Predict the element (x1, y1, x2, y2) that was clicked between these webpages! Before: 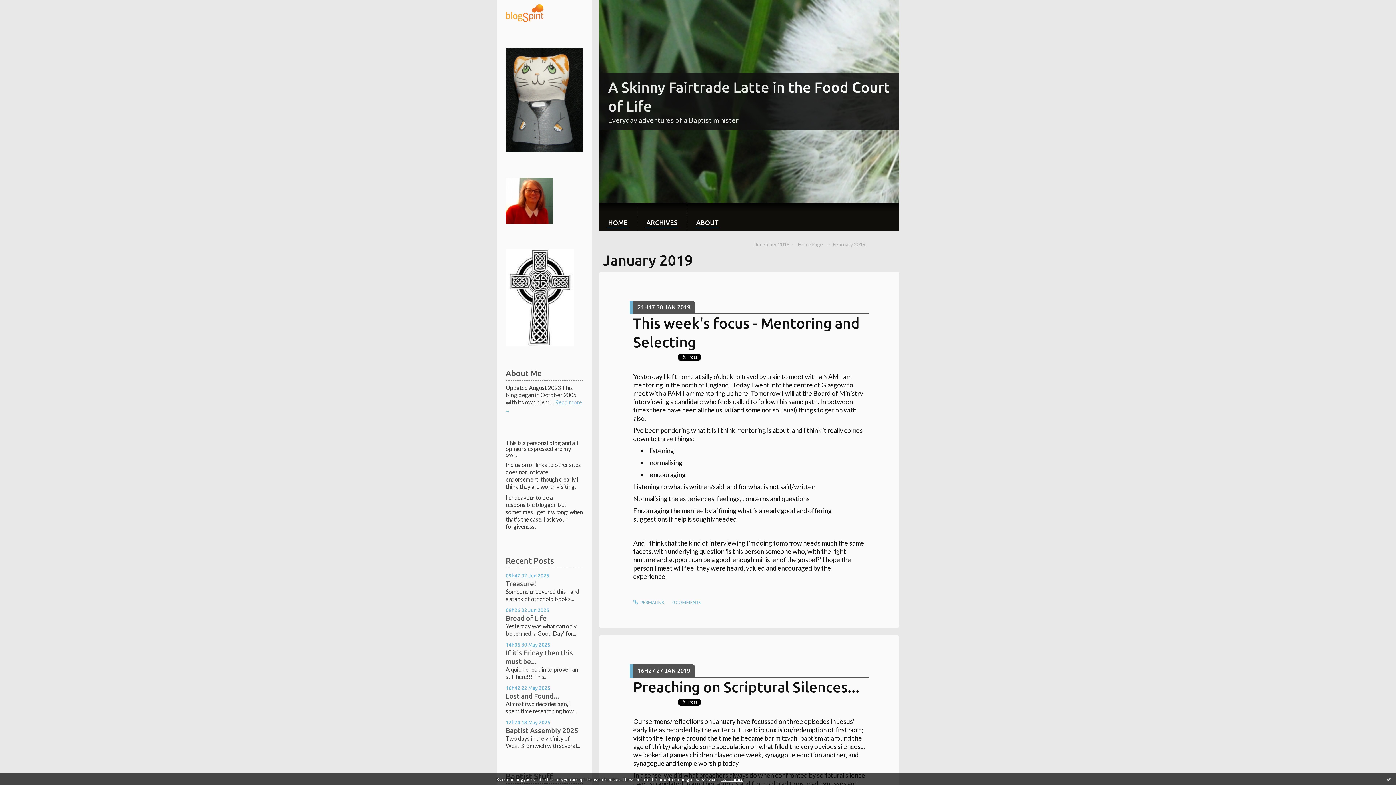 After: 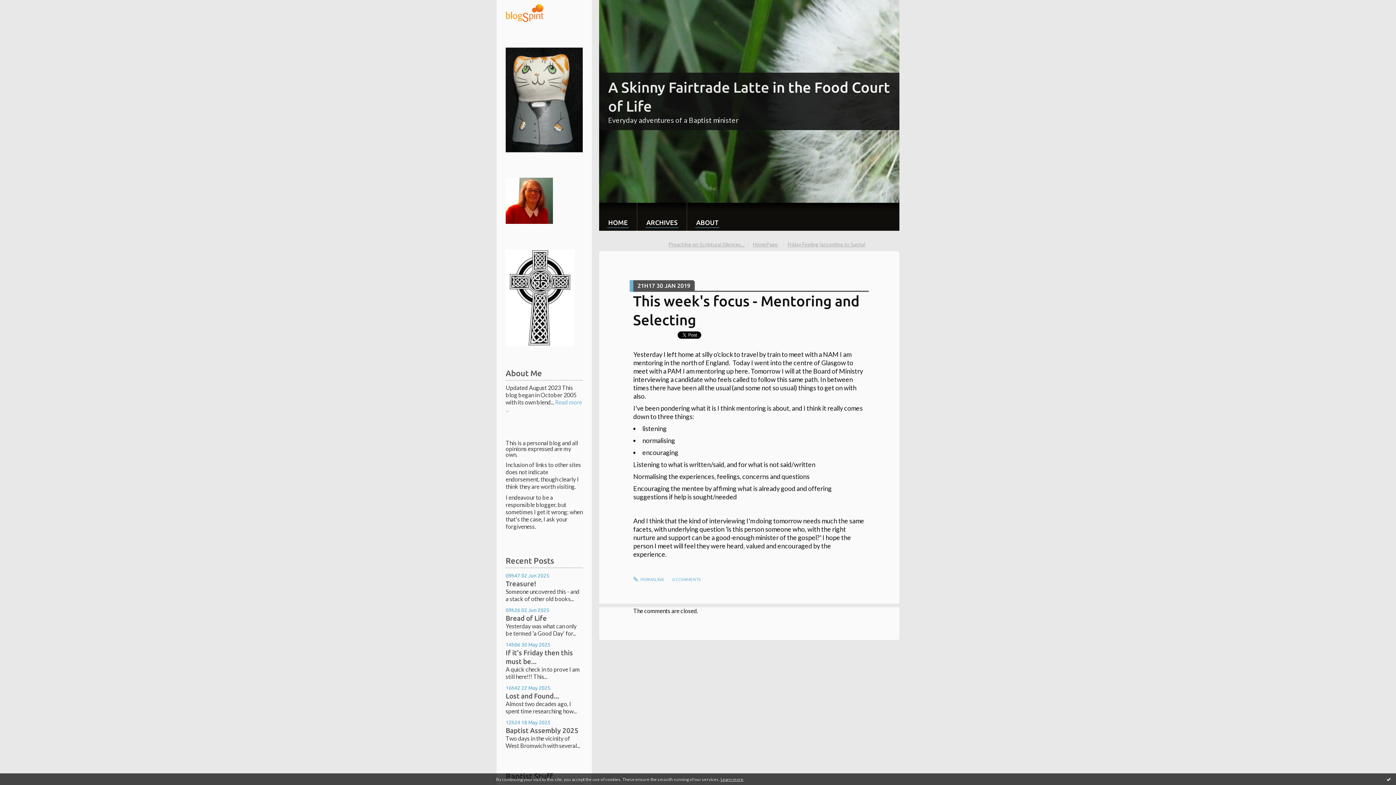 Action: label:  PERMALINK bbox: (633, 600, 664, 605)